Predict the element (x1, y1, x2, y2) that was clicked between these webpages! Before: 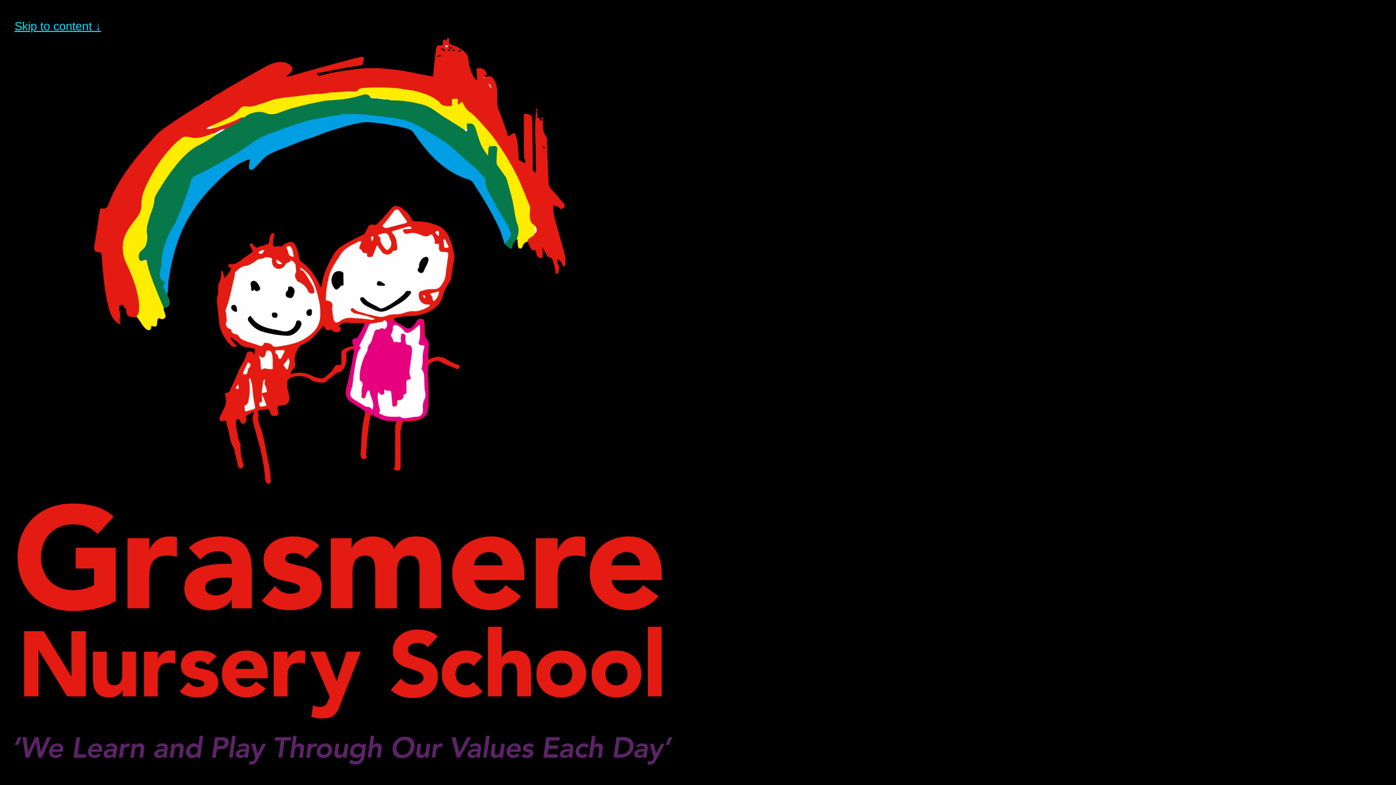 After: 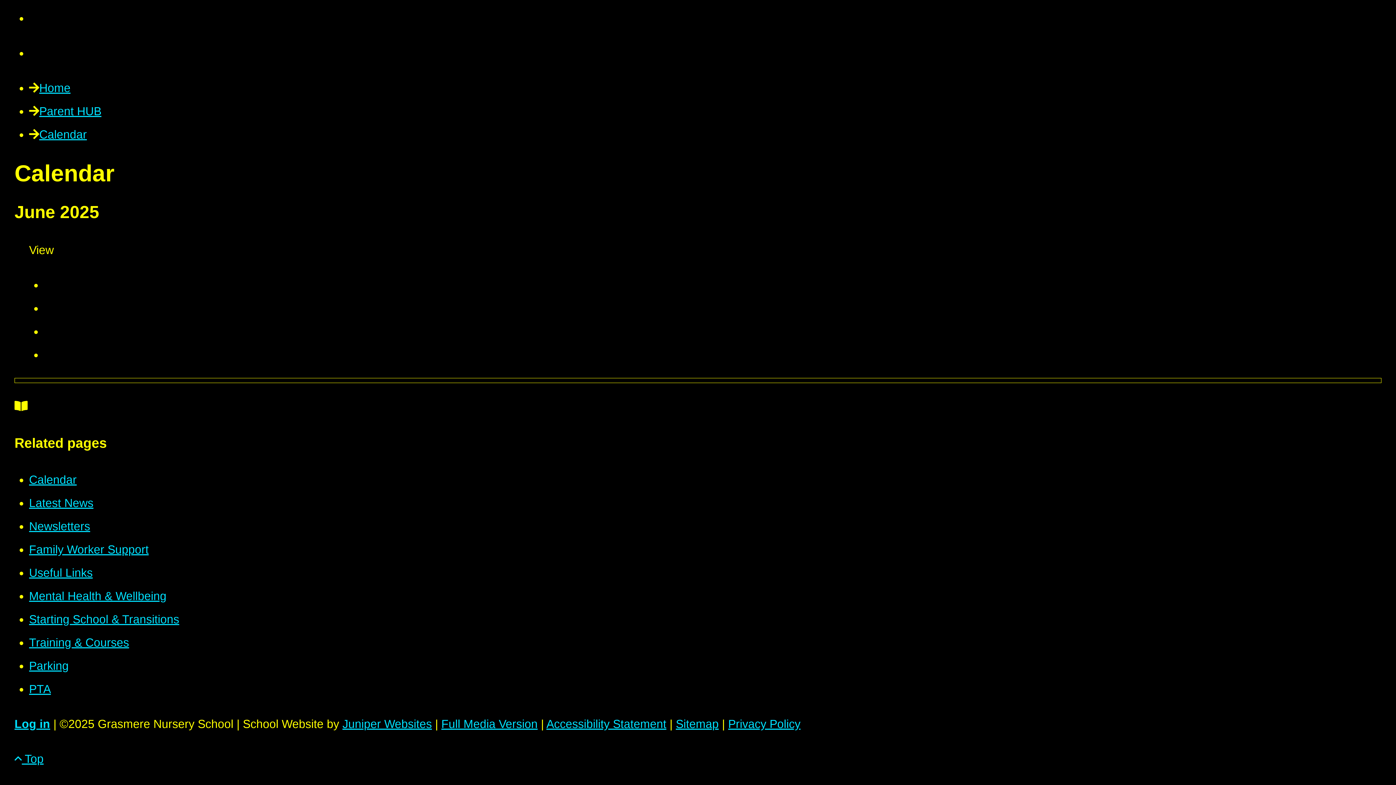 Action: bbox: (14, 19, 101, 32) label: Skip to content ↓